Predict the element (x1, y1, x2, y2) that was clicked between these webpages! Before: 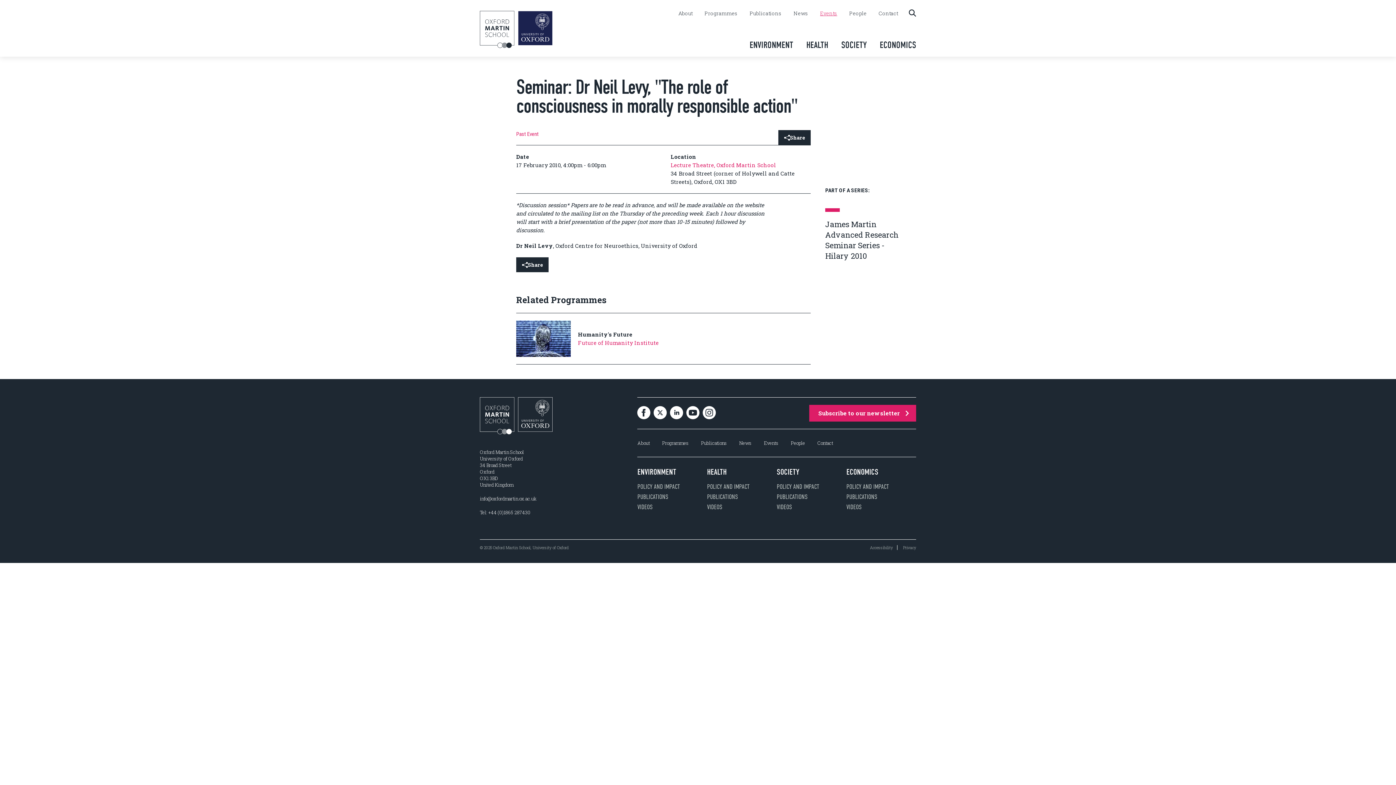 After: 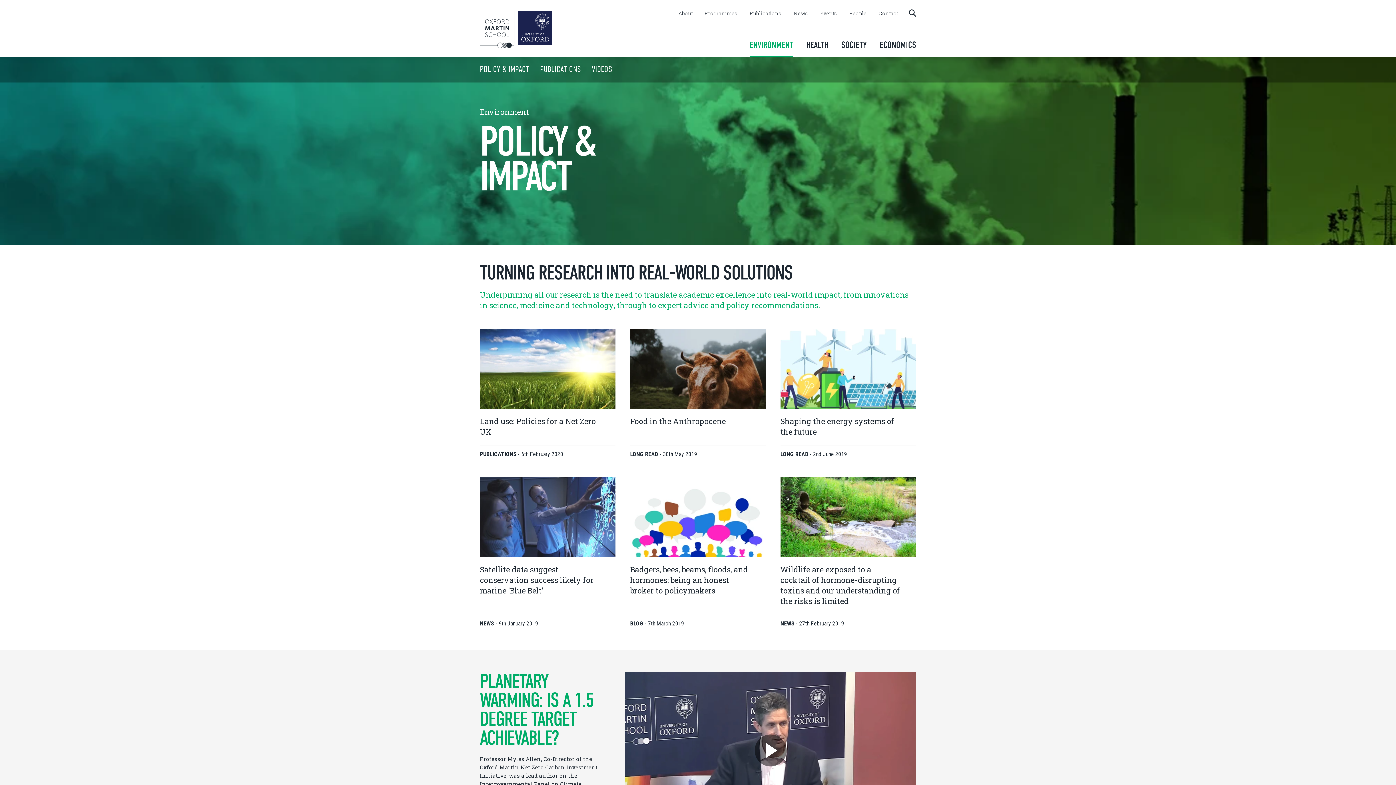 Action: label: POLICY AND IMPACT bbox: (637, 483, 680, 490)